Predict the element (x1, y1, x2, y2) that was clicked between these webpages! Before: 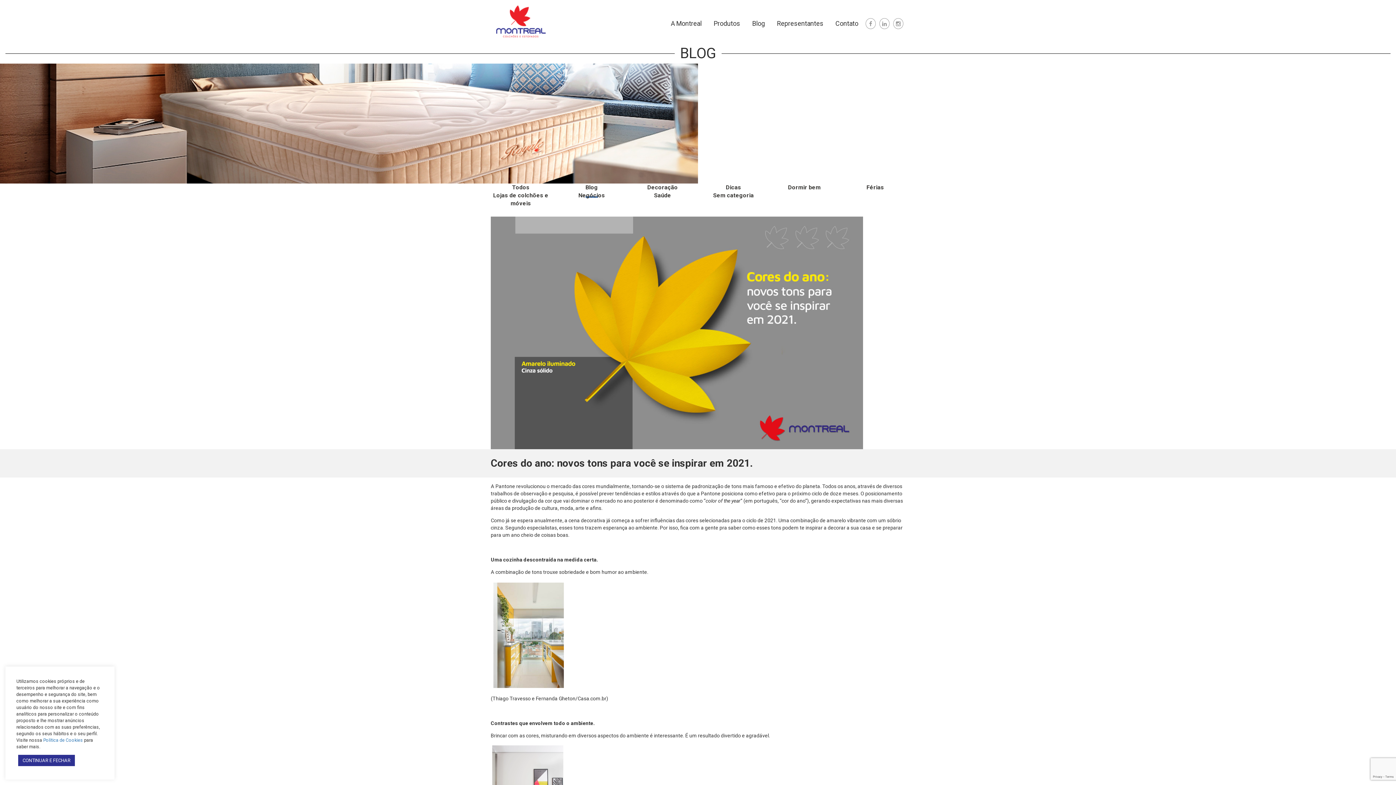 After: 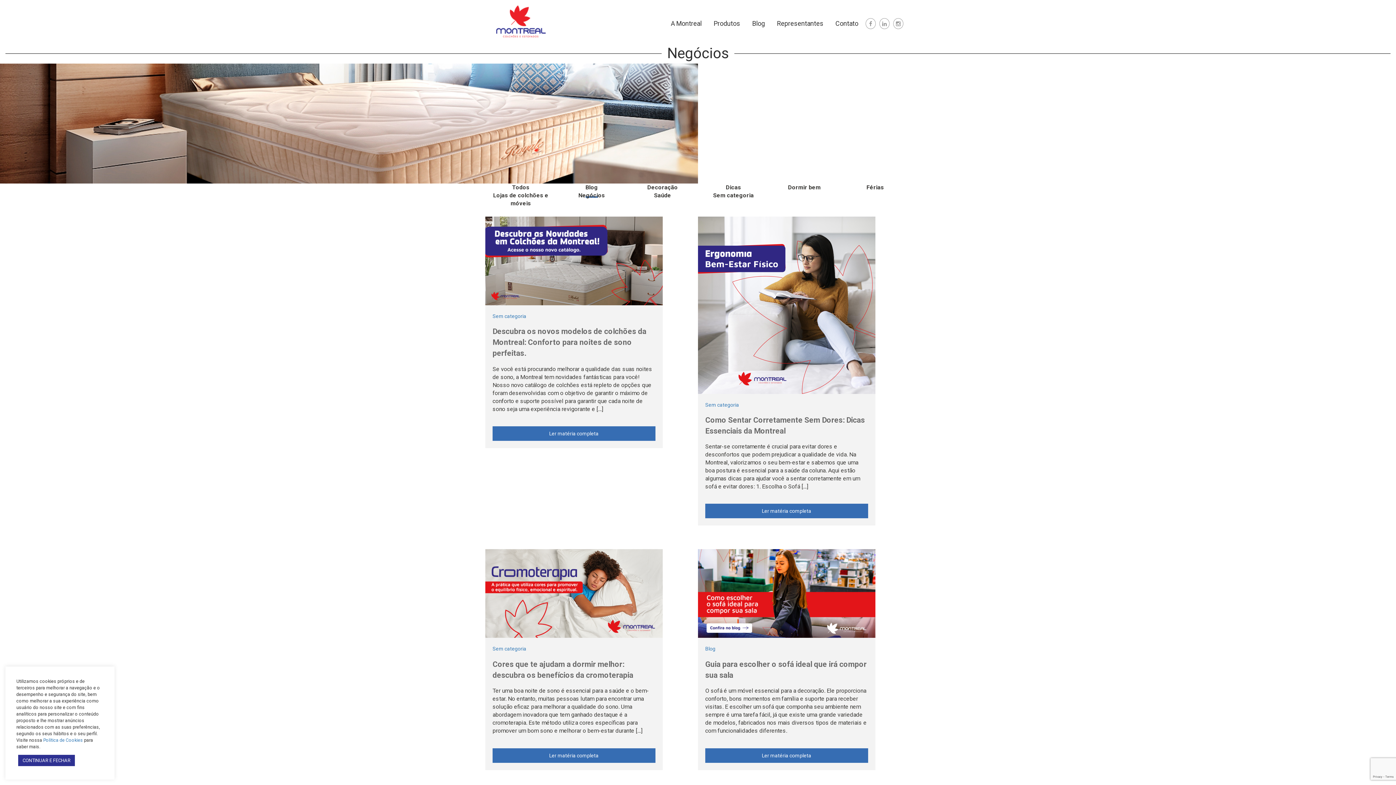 Action: label: Negócios bbox: (578, 192, 605, 198)